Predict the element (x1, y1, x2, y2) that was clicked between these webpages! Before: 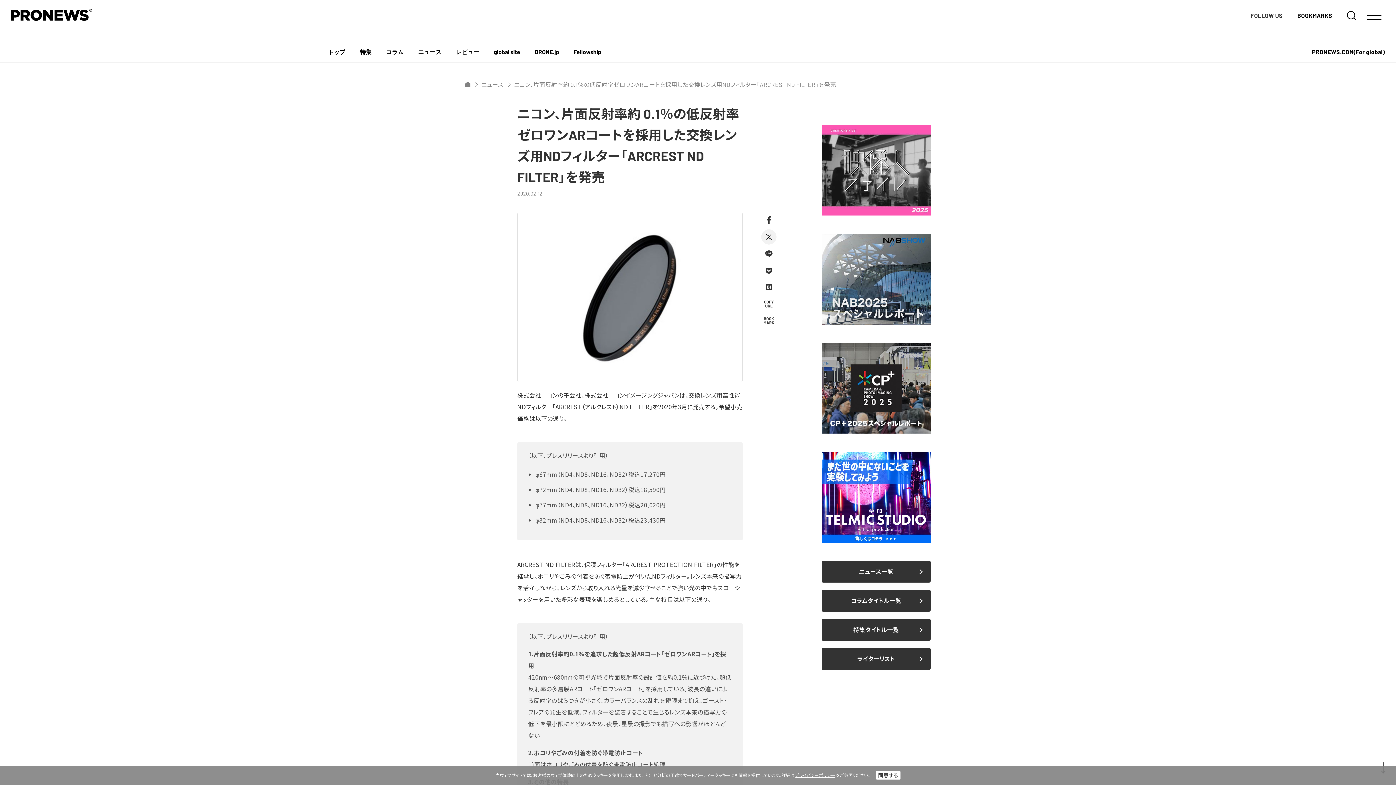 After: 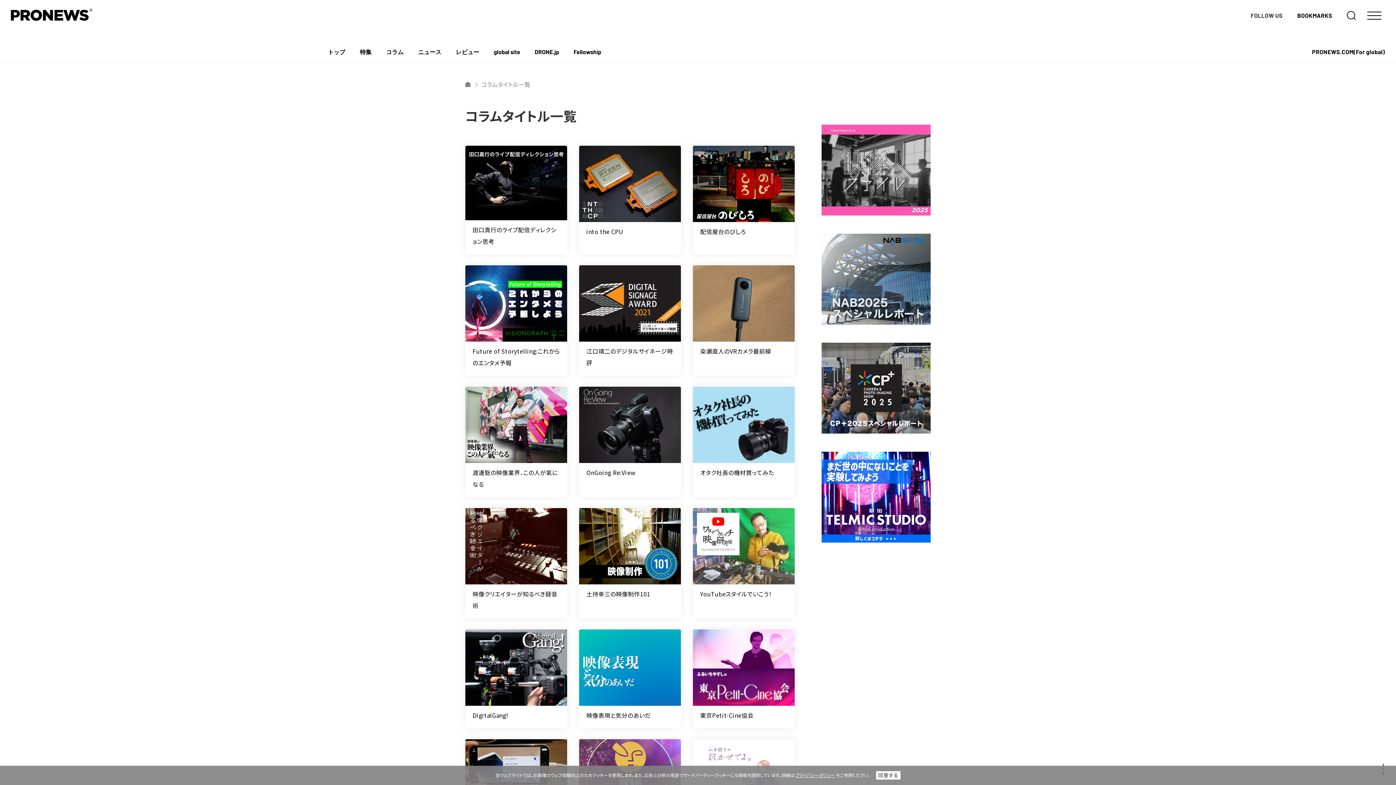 Action: bbox: (821, 590, 930, 612) label: コラムタイトル一覧